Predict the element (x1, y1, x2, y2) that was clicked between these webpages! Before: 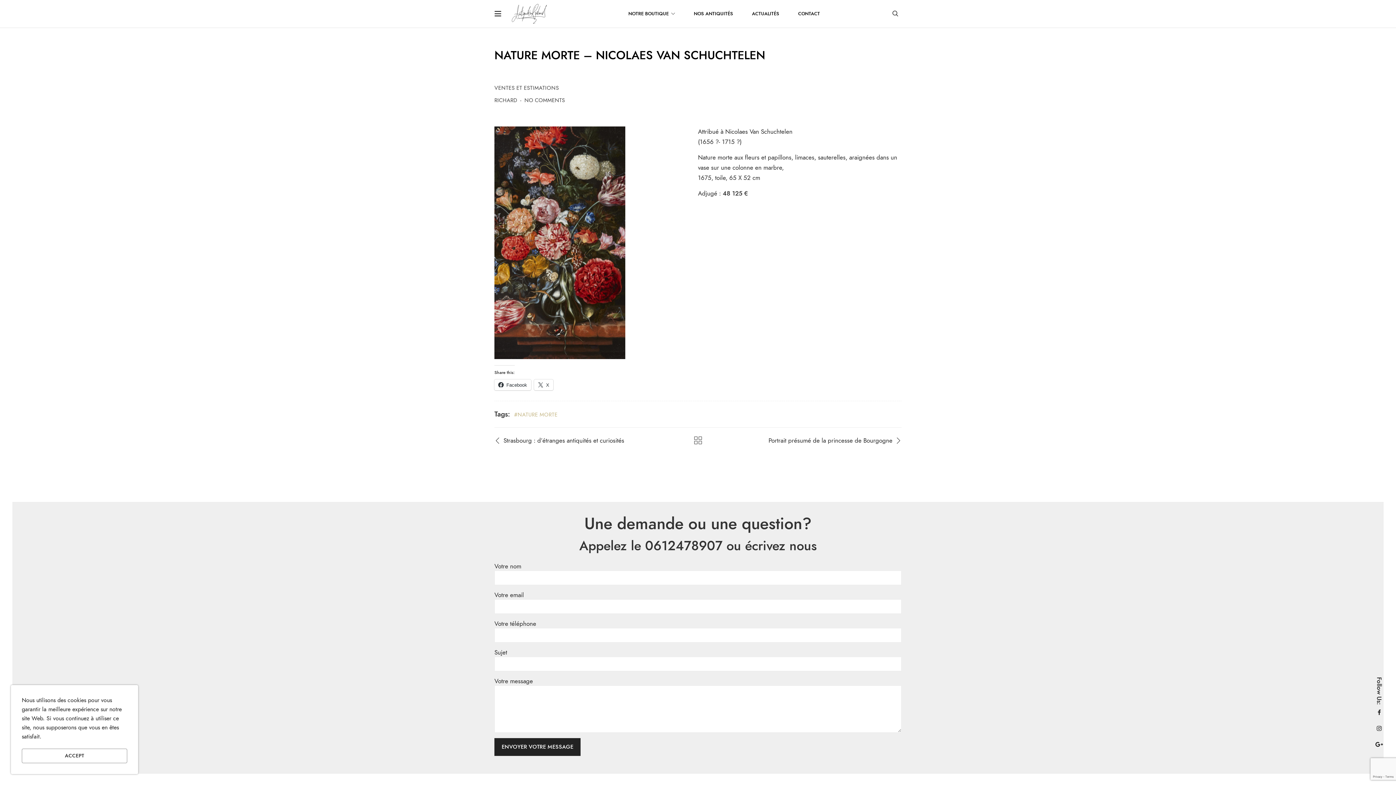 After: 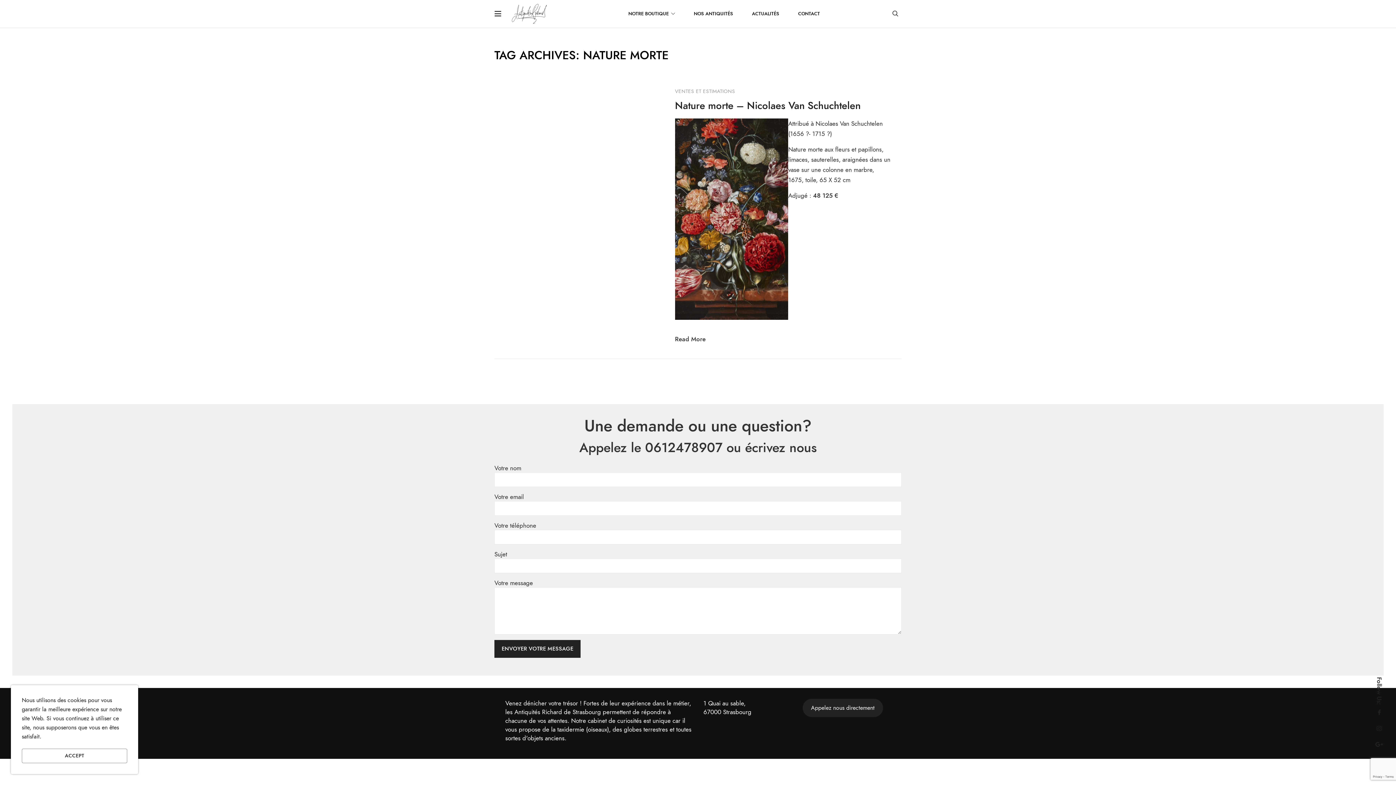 Action: bbox: (512, 411, 559, 418) label: NATURE MORTE